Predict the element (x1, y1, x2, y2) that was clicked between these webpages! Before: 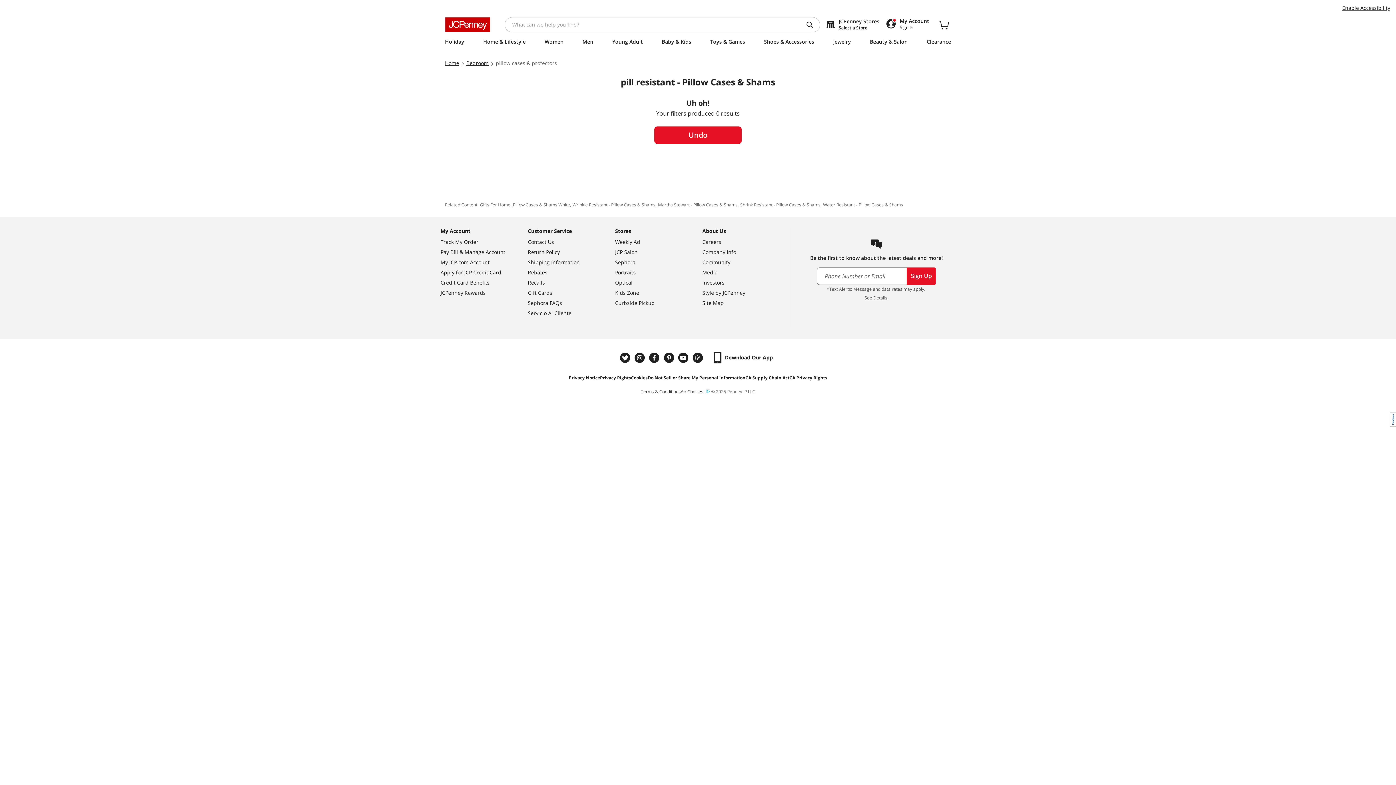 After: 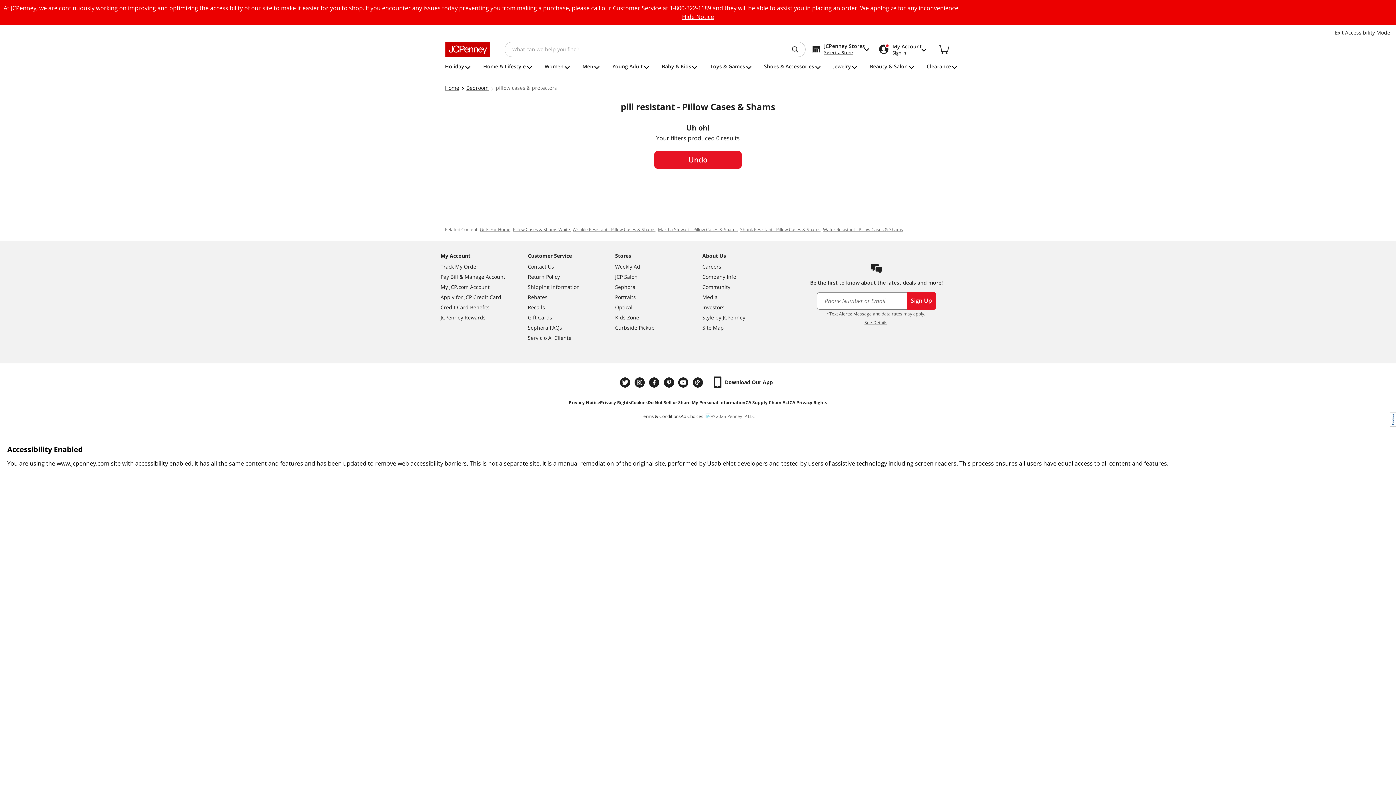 Action: bbox: (1342, 4, 1390, 11) label: Enable Accessibility